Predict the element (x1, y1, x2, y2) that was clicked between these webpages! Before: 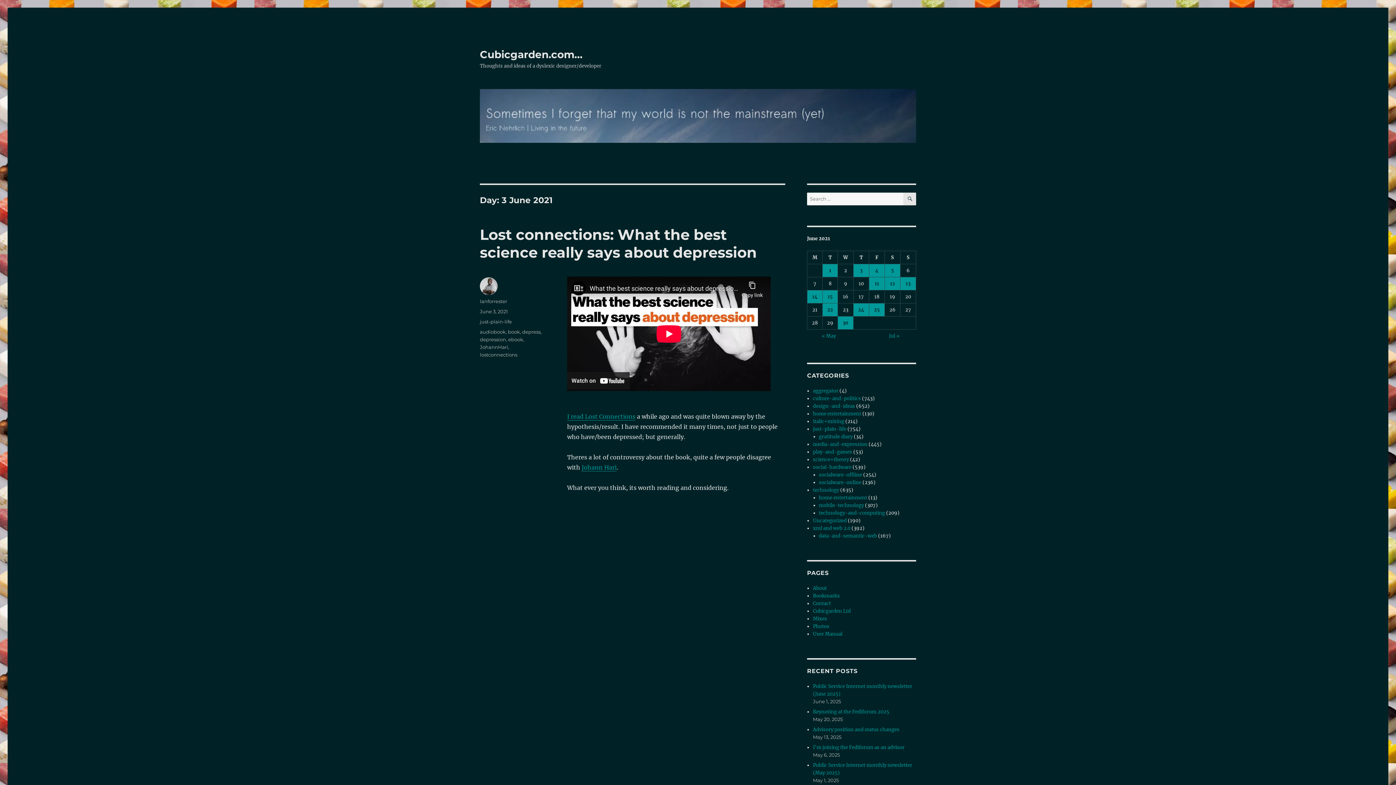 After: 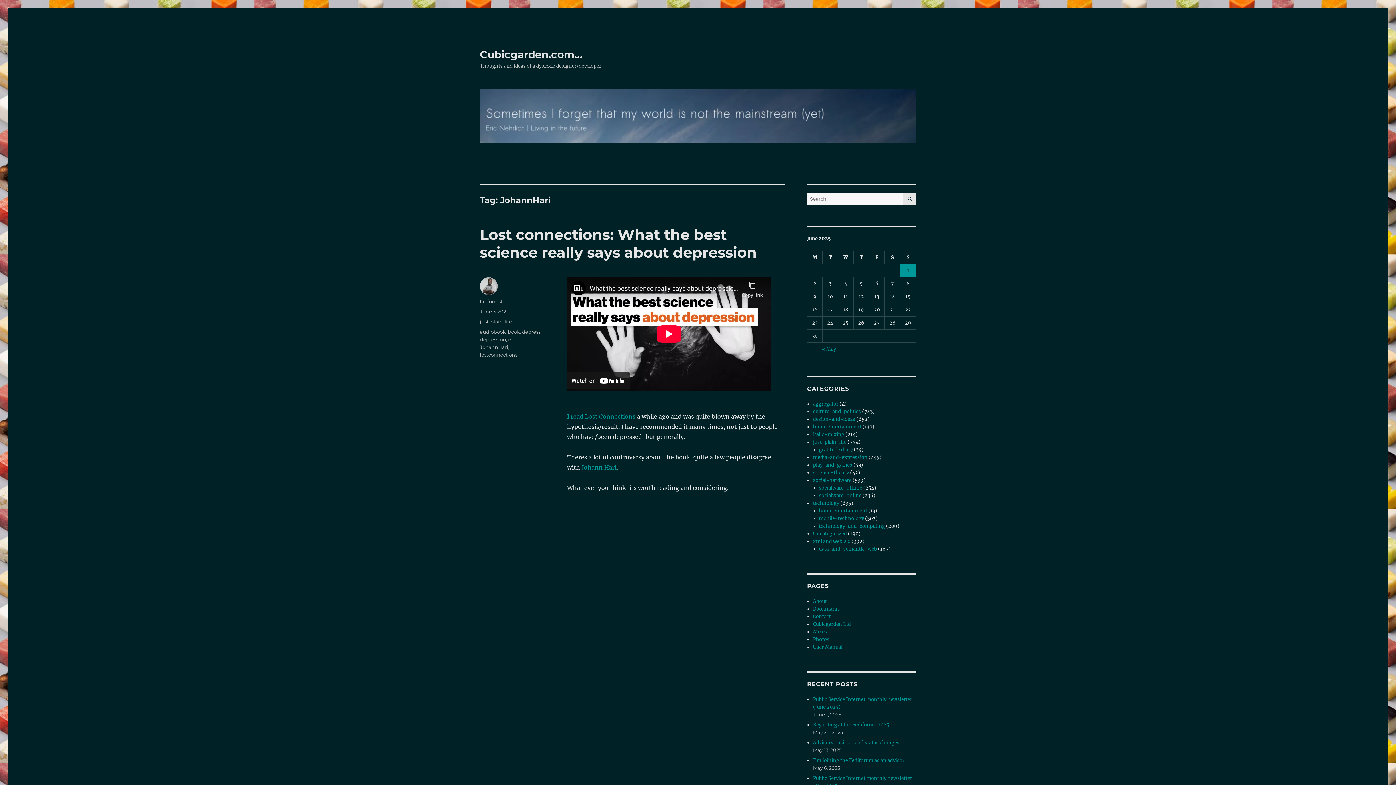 Action: label: JohannHari bbox: (480, 344, 508, 350)